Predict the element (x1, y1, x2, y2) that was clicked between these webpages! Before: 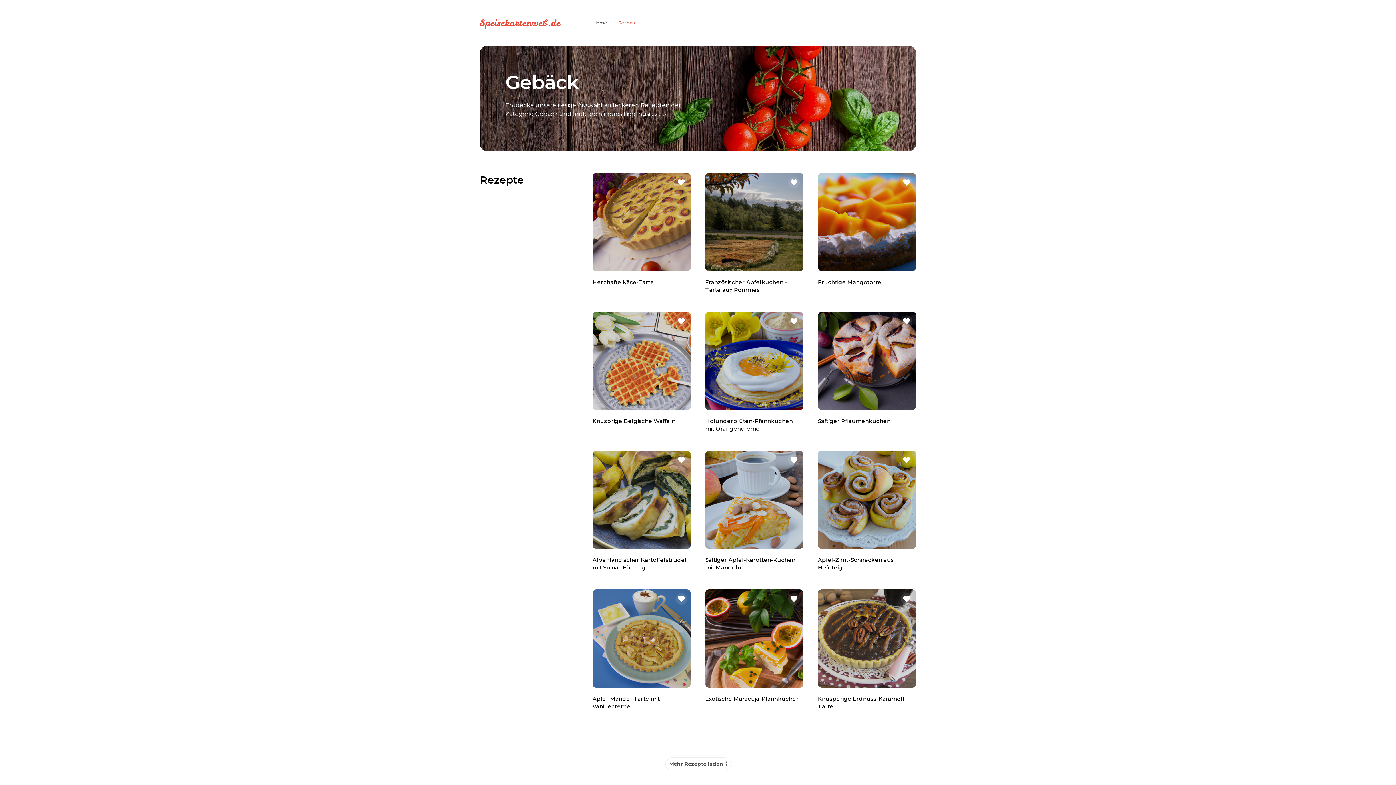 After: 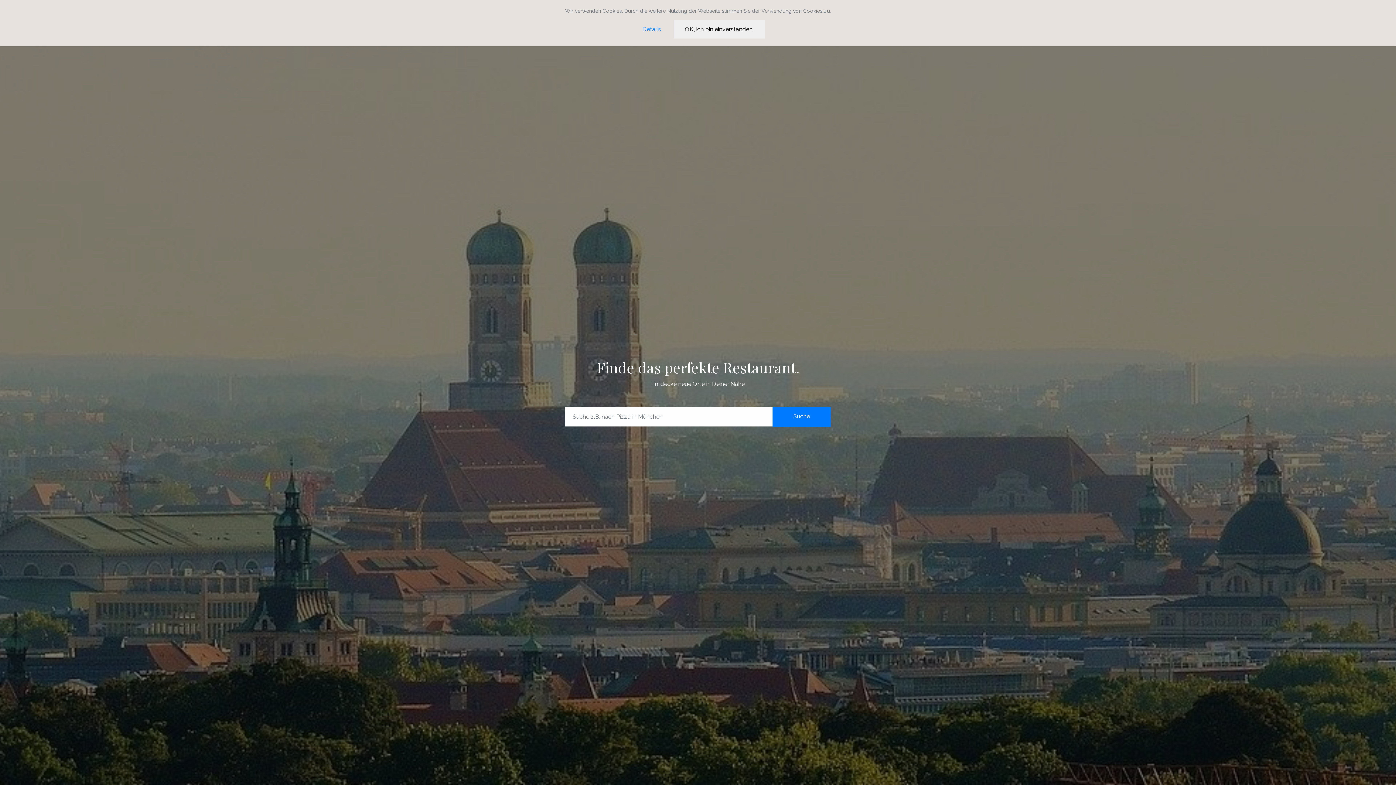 Action: label: Speisekartenweb.de bbox: (474, 0, 566, 45)